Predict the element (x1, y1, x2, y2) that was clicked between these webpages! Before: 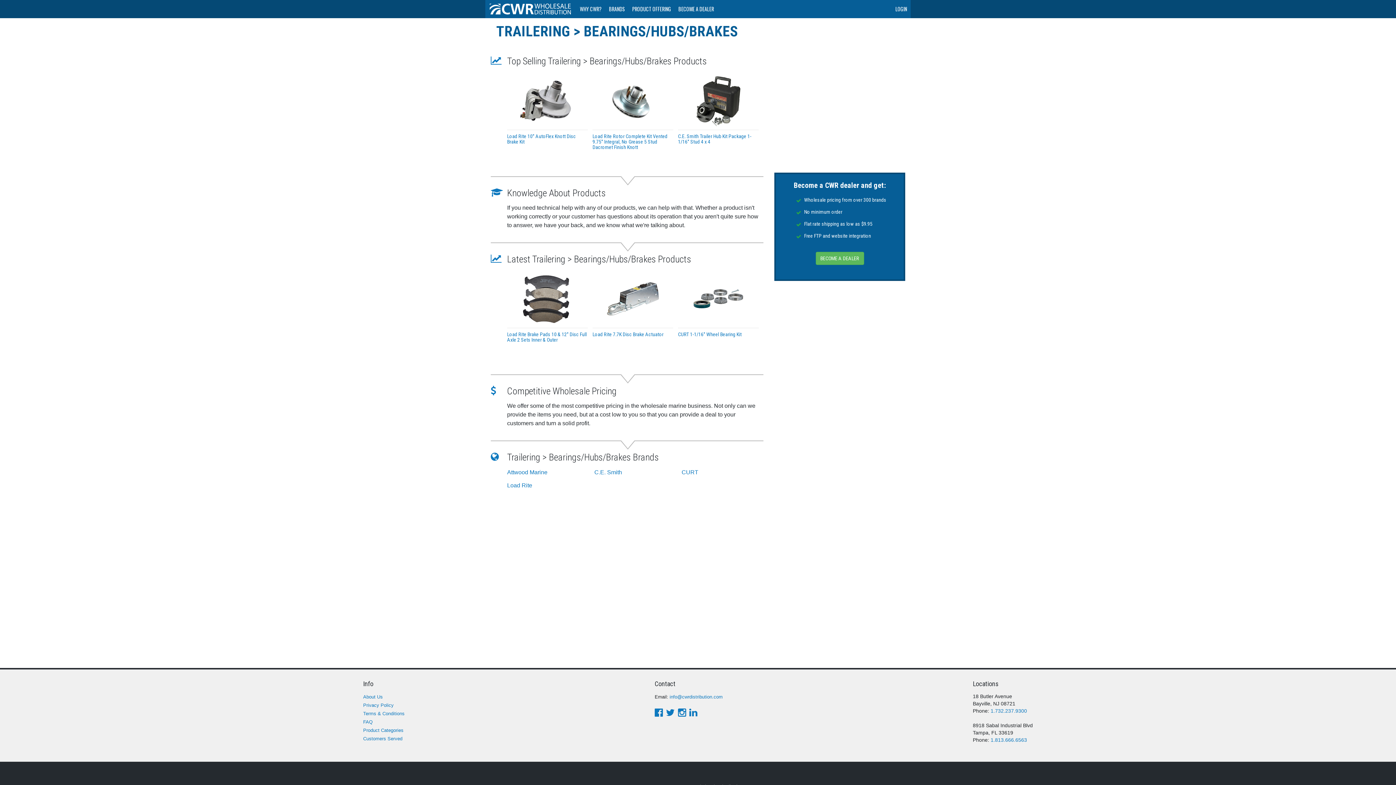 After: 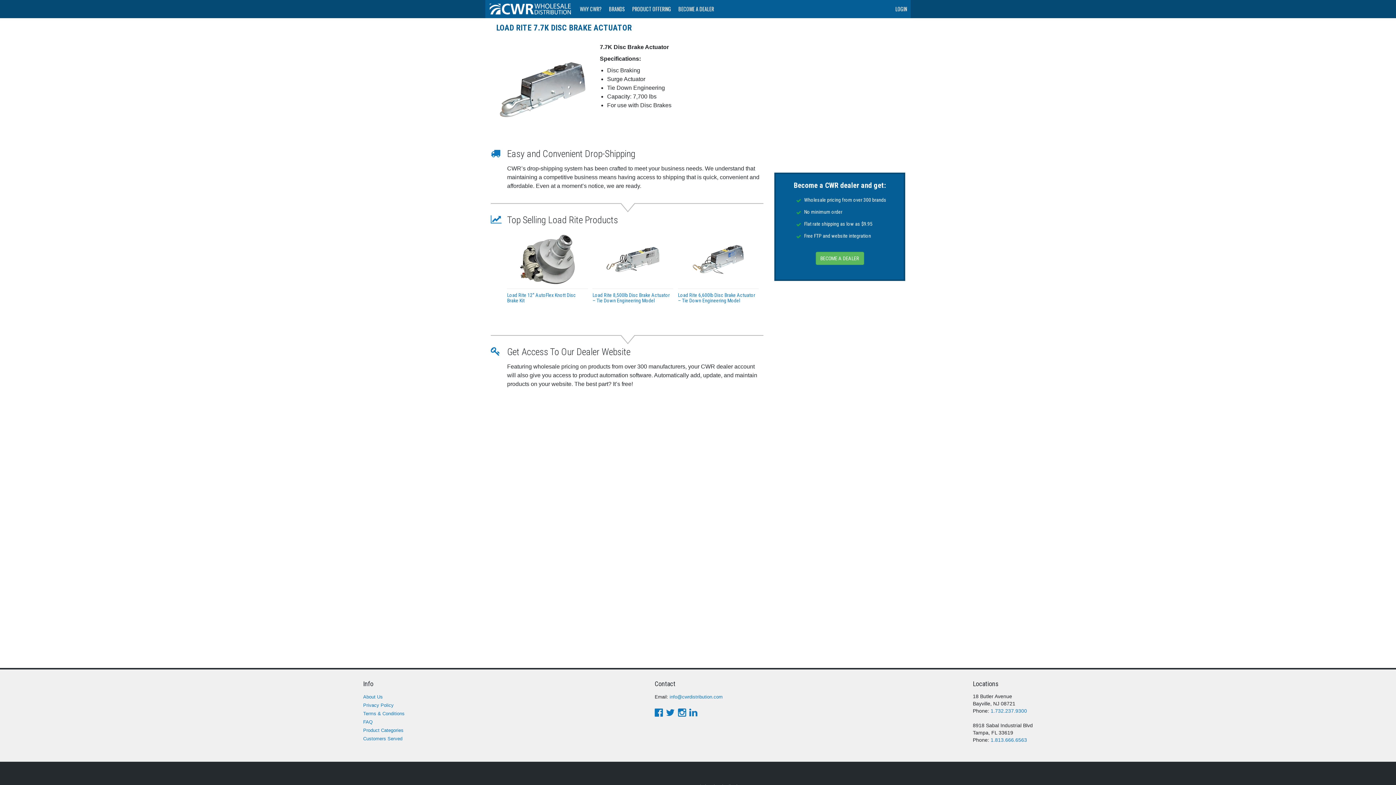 Action: bbox: (592, 331, 663, 337) label: Load Rite 7.7K Disc Brake Actuator